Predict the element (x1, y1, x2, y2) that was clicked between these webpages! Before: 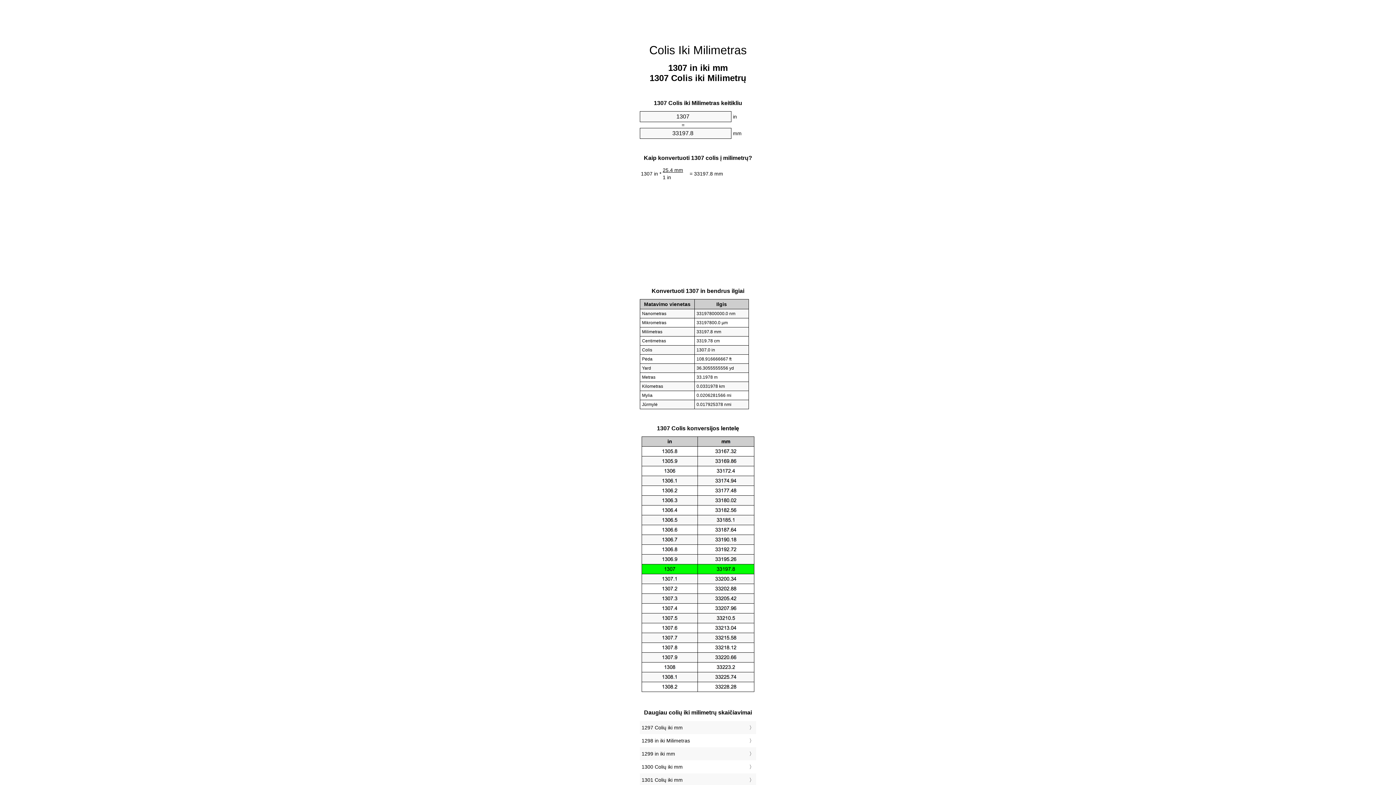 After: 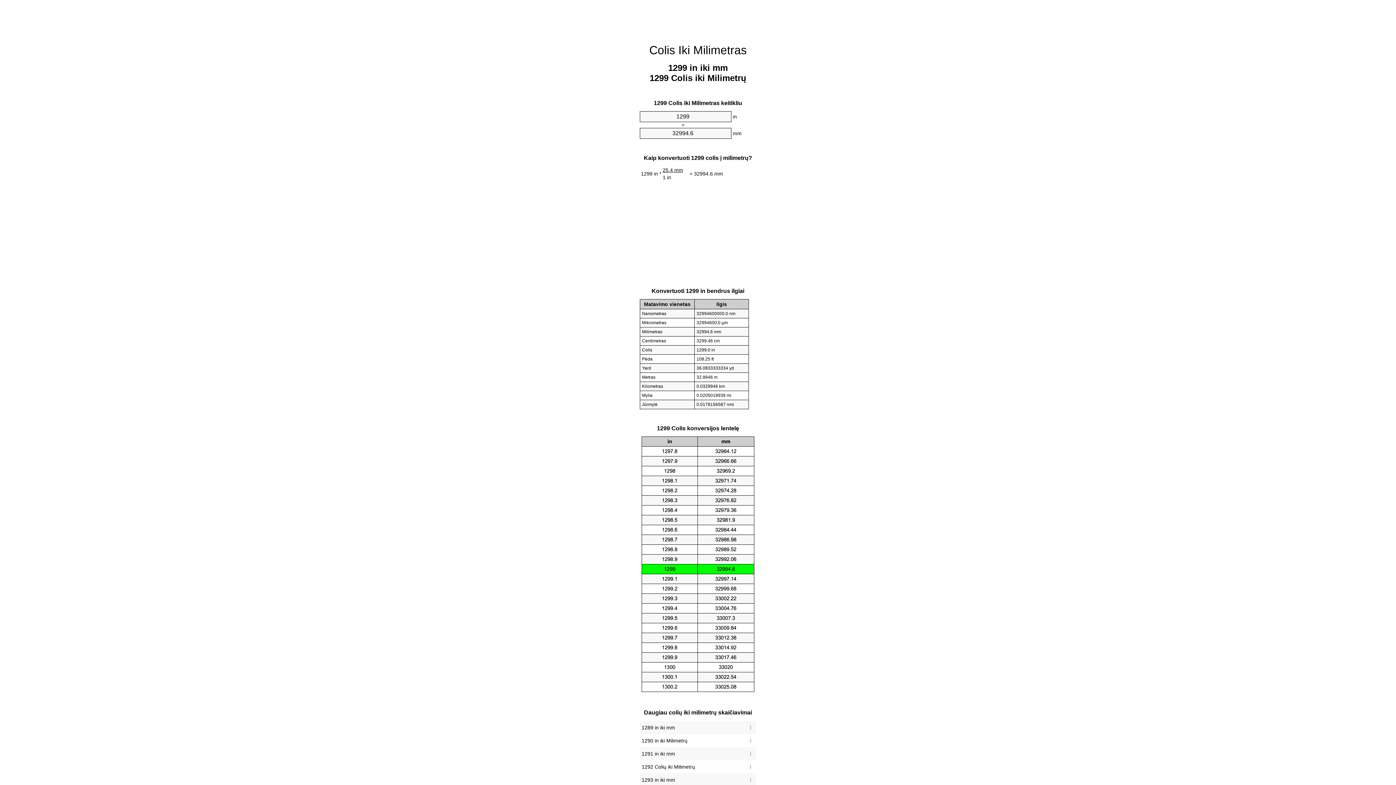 Action: label: 1299 in iki mm bbox: (641, 749, 754, 759)